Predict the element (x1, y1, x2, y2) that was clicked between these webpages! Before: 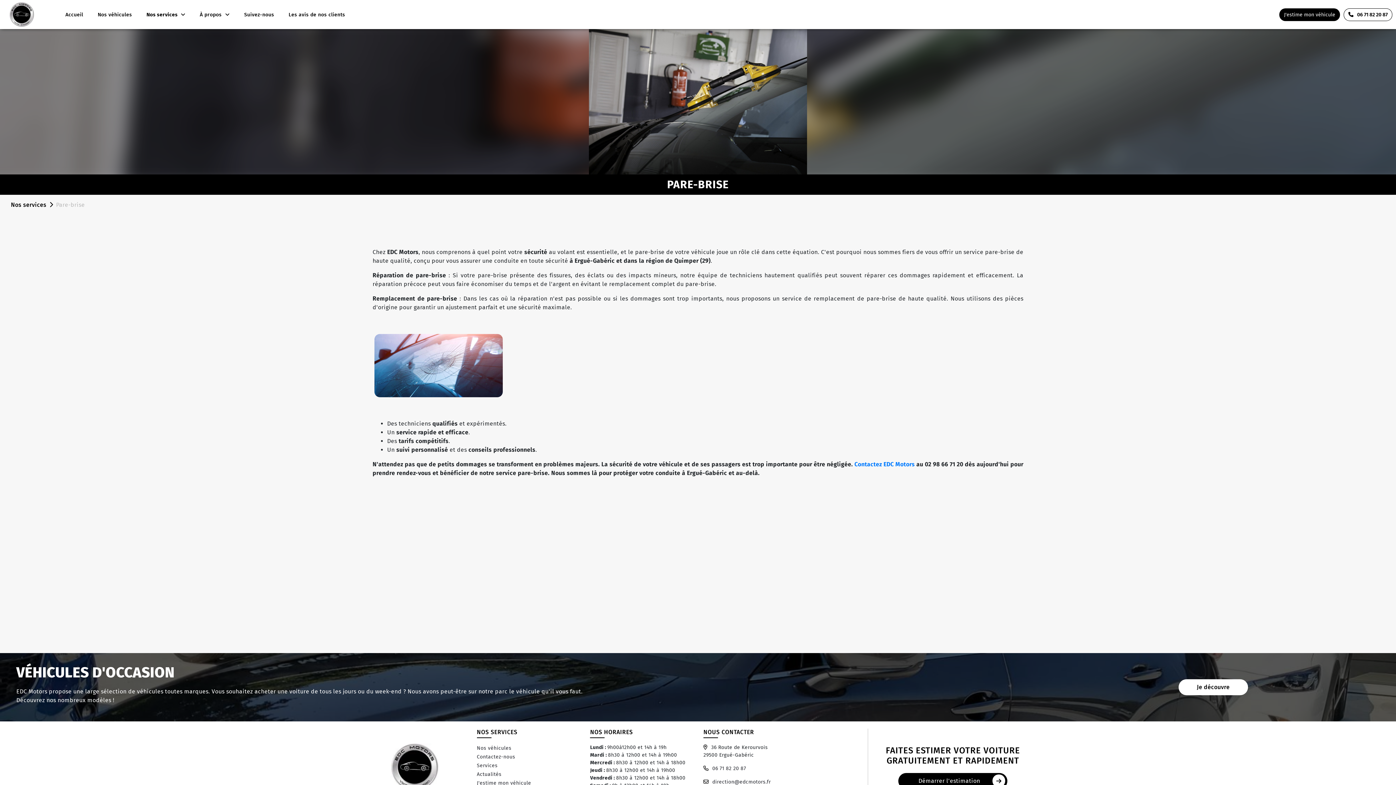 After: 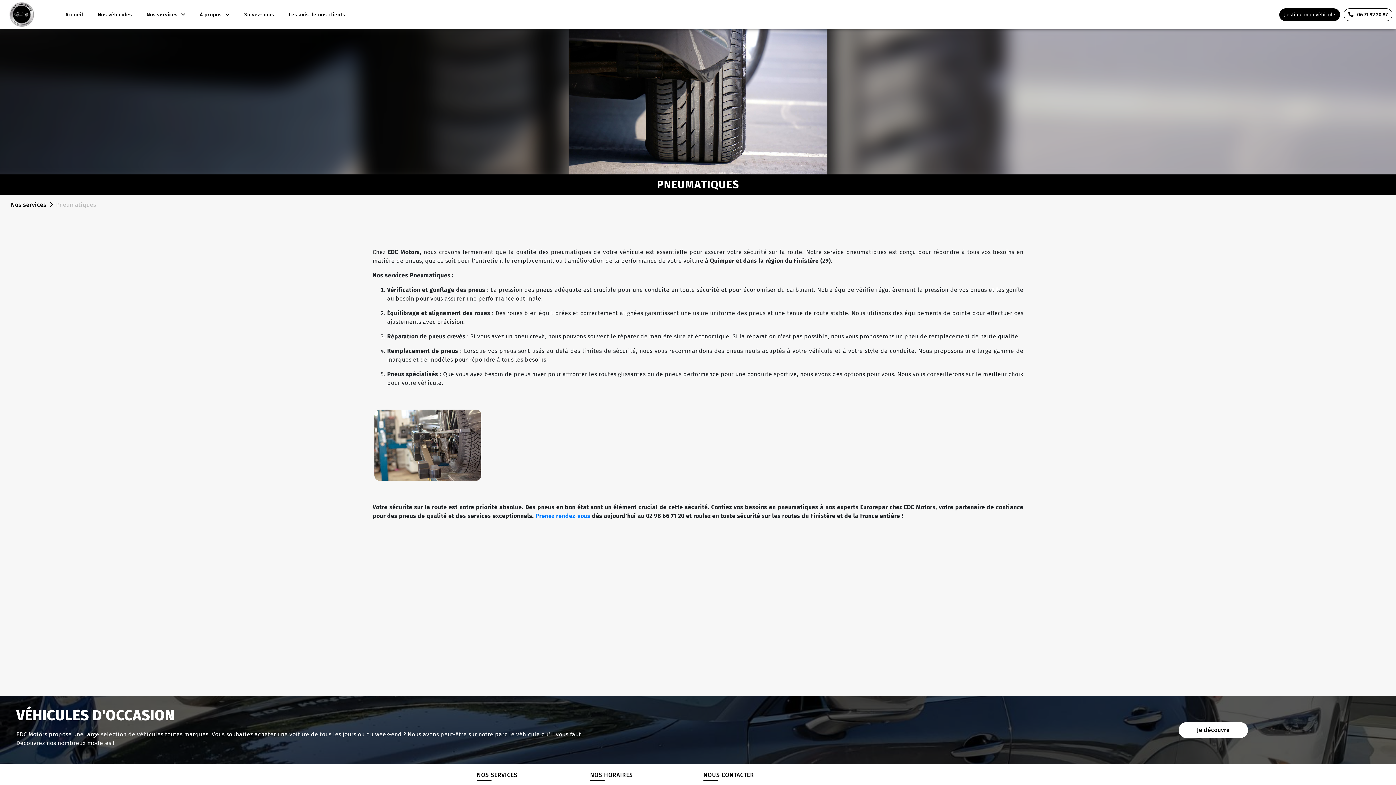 Action: bbox: (844, 505, 1106, 628) label: PNEUMATIQUES